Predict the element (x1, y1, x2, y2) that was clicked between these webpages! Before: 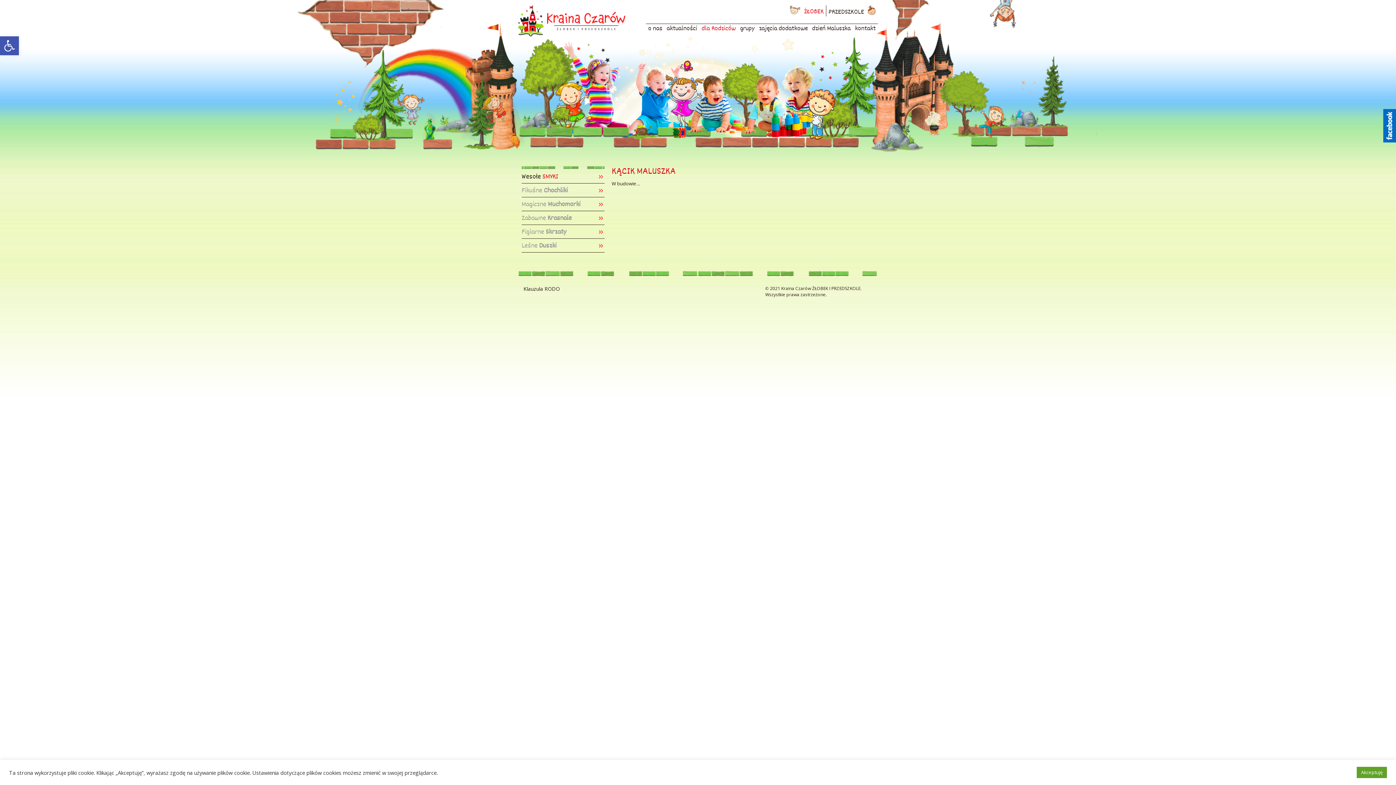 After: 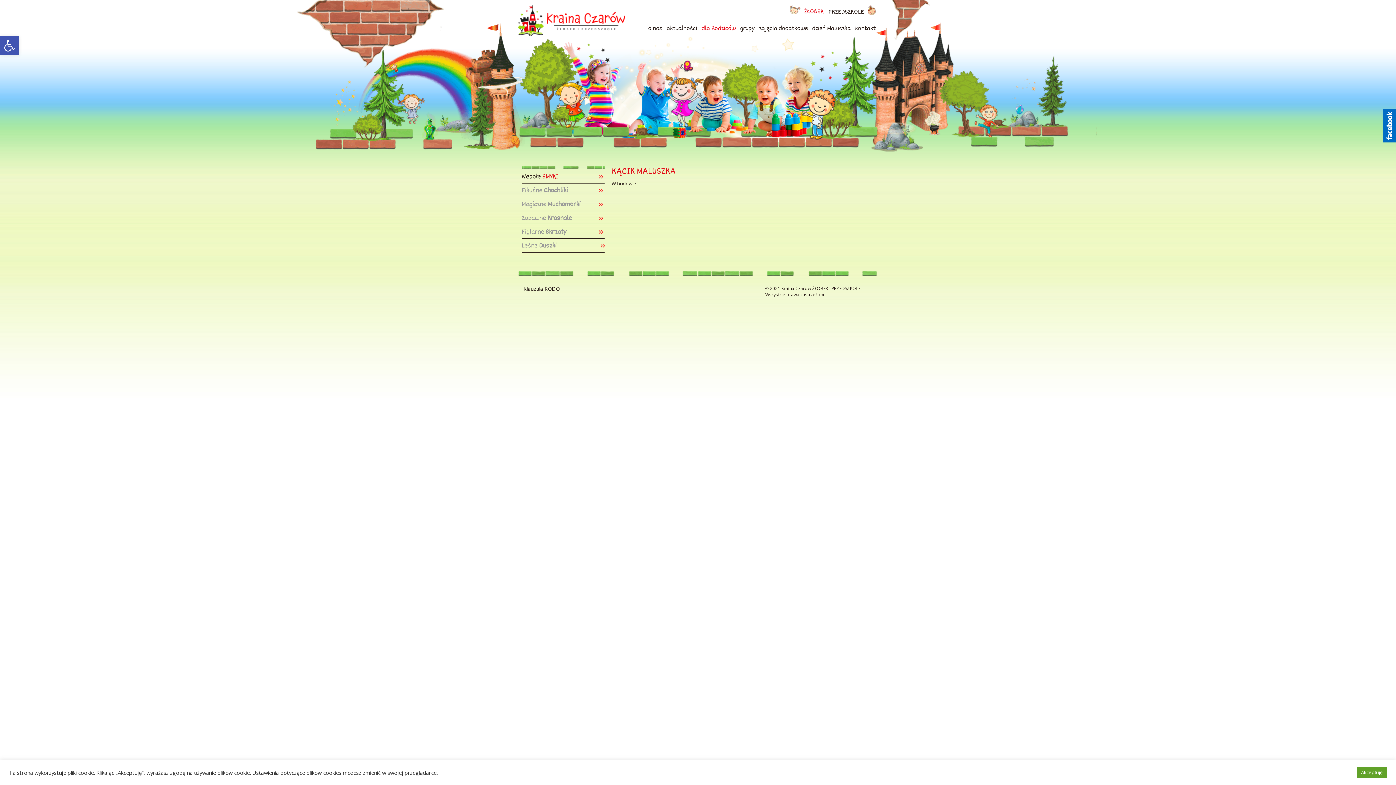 Action: label: Leśne Duszki bbox: (521, 238, 604, 252)